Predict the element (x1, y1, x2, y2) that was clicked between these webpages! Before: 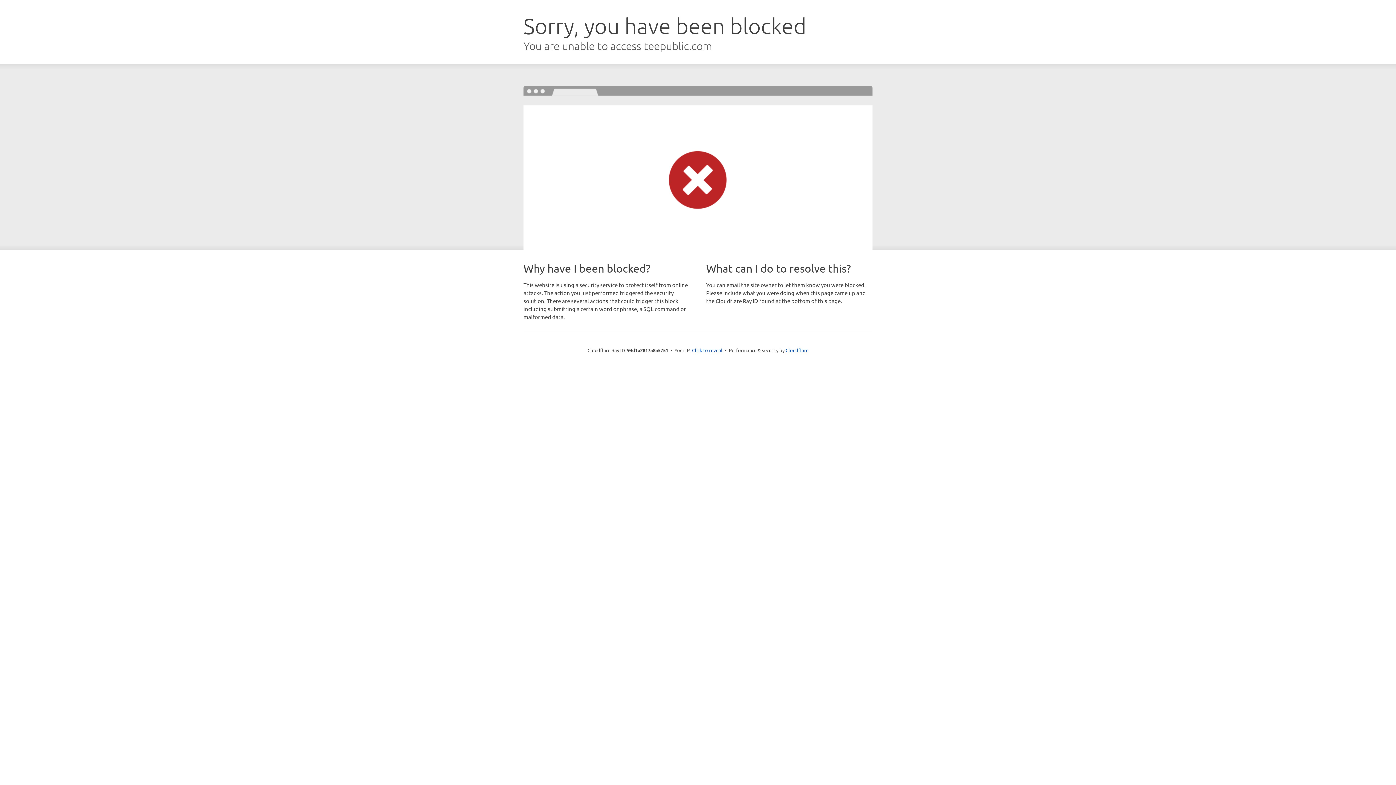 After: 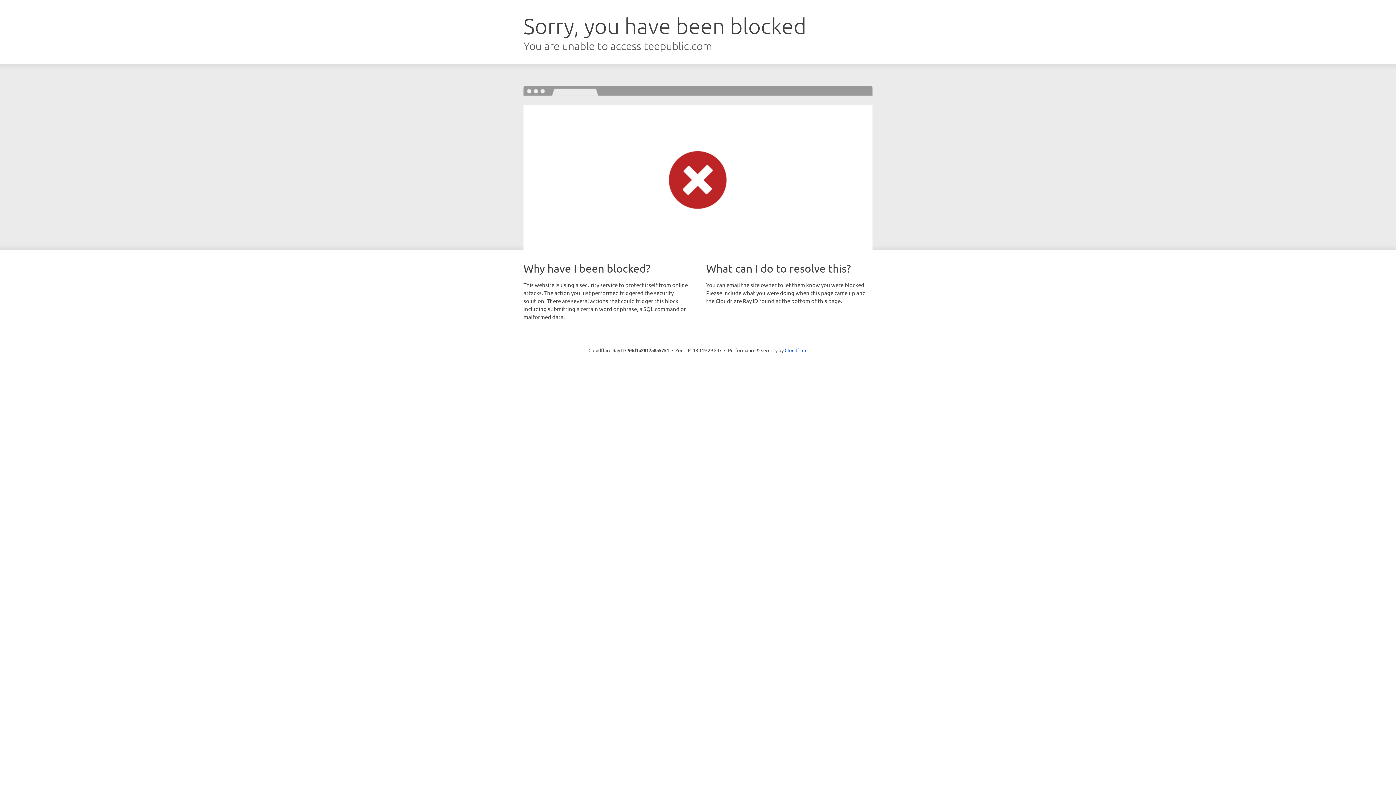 Action: label: Click to reveal bbox: (692, 346, 722, 353)